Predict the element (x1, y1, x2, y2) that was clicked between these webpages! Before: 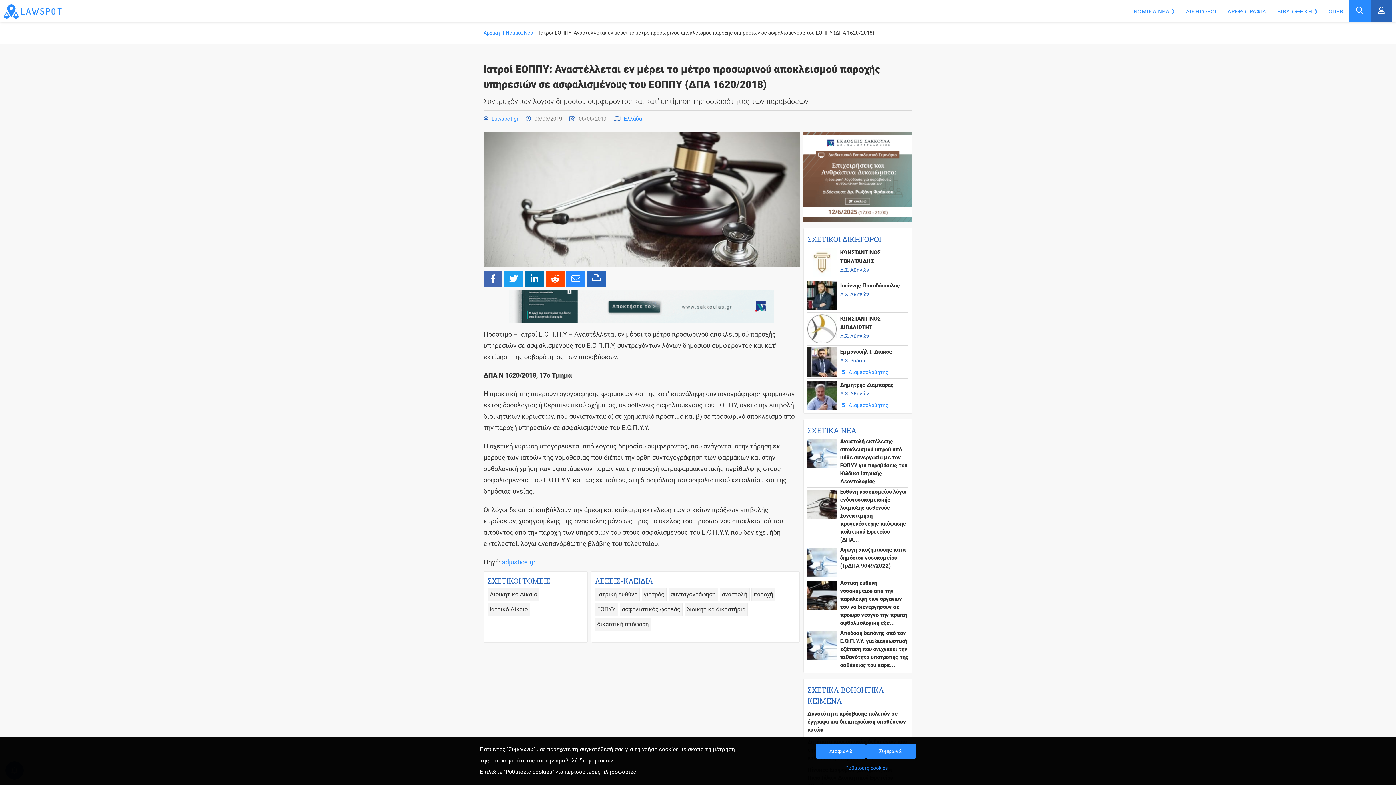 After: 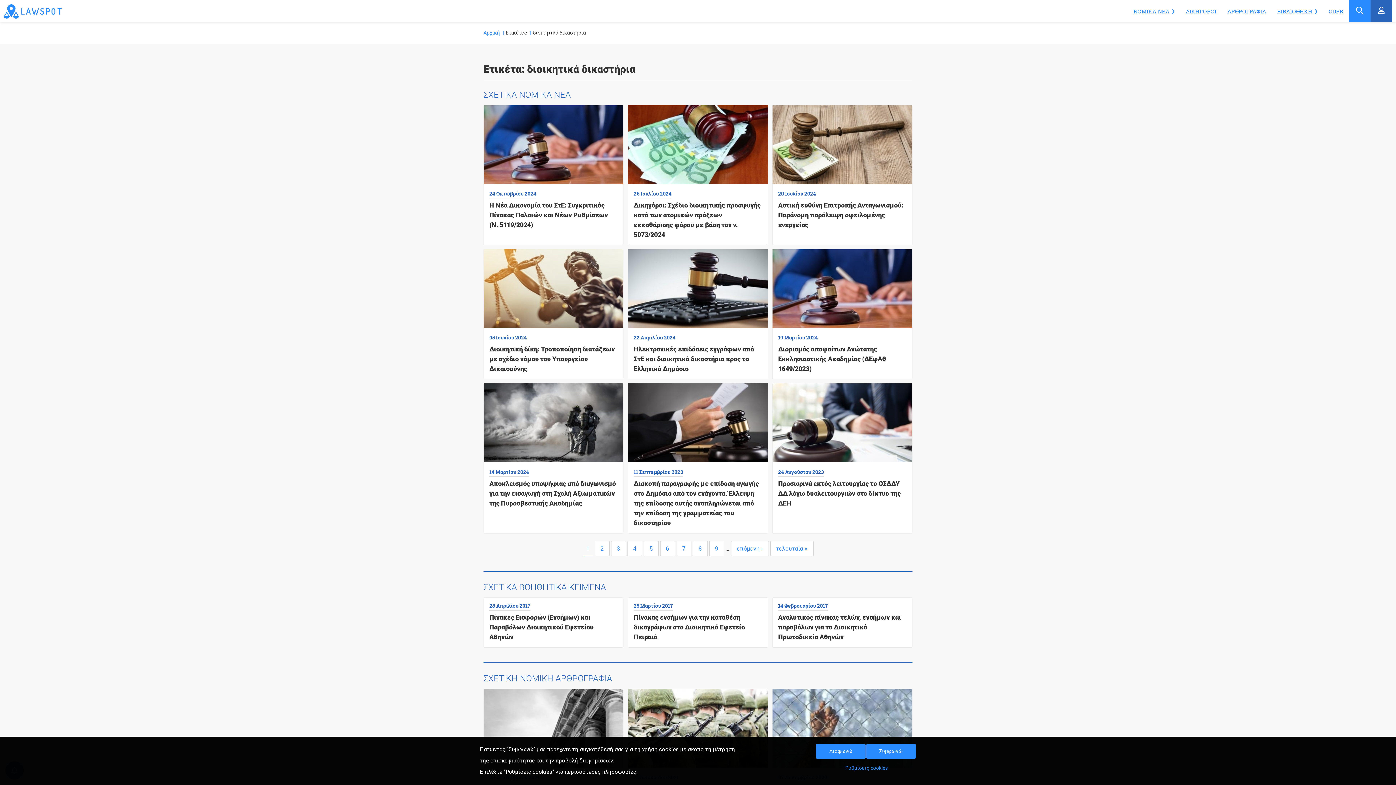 Action: label: διοικητικά δικαστήρια bbox: (684, 603, 747, 616)